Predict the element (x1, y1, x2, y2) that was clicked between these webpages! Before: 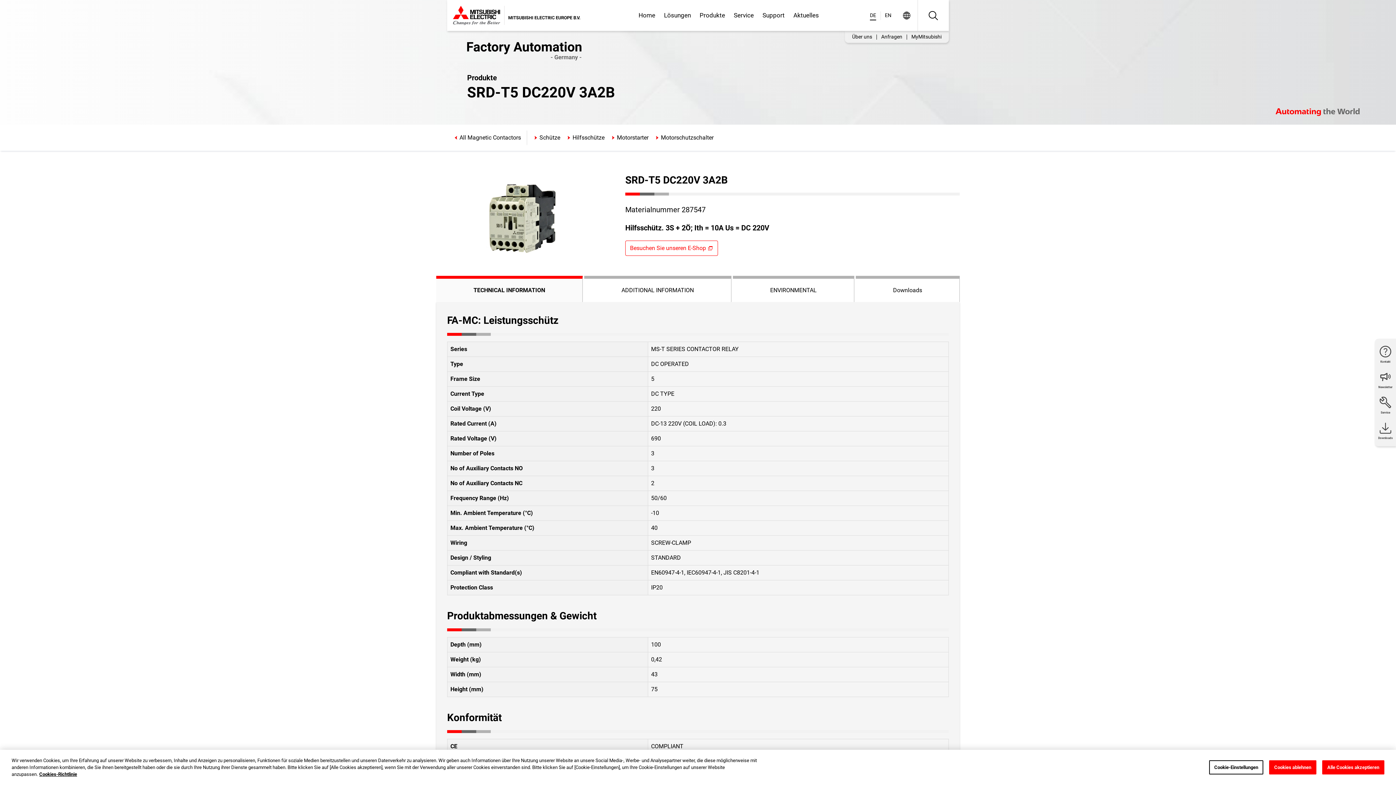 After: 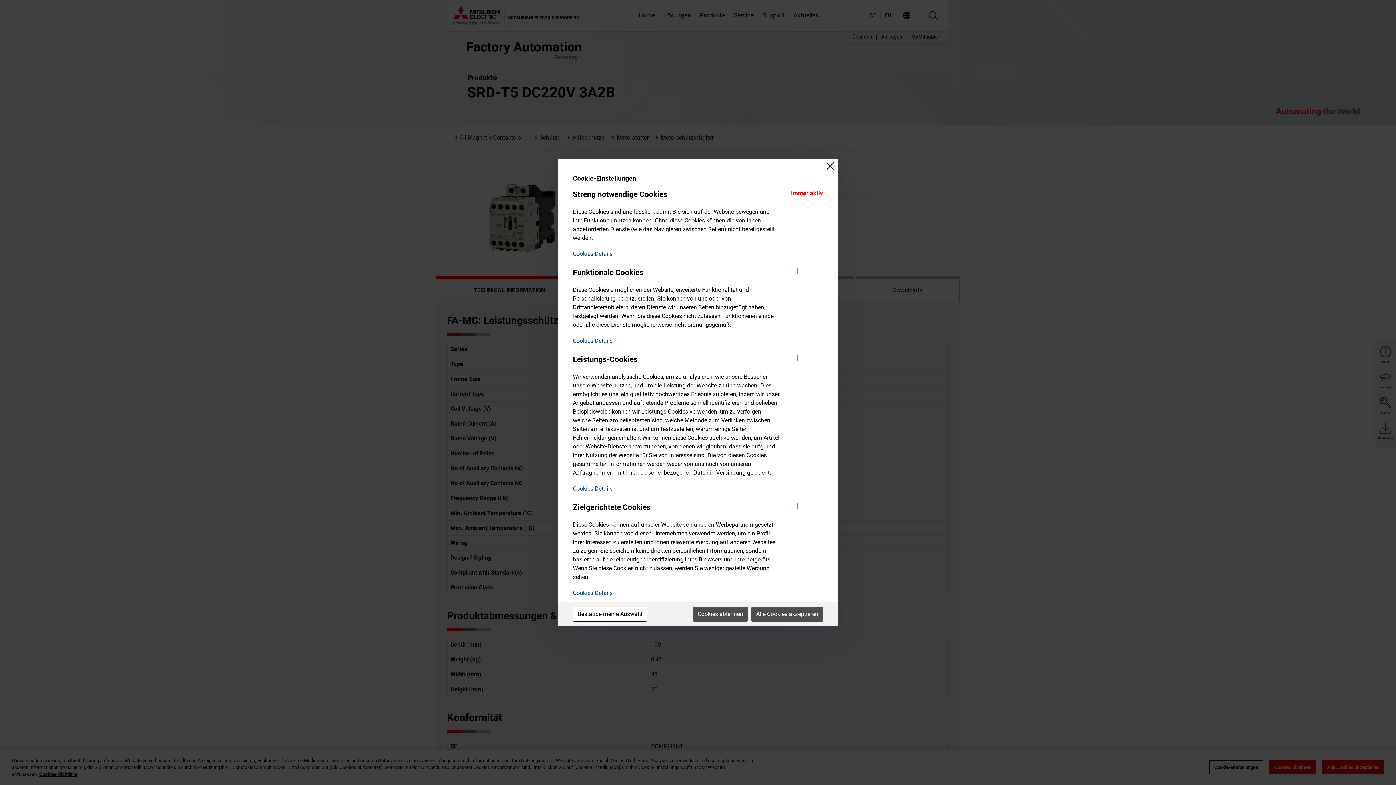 Action: label: Cookie-Einstellungen bbox: (1209, 760, 1263, 774)